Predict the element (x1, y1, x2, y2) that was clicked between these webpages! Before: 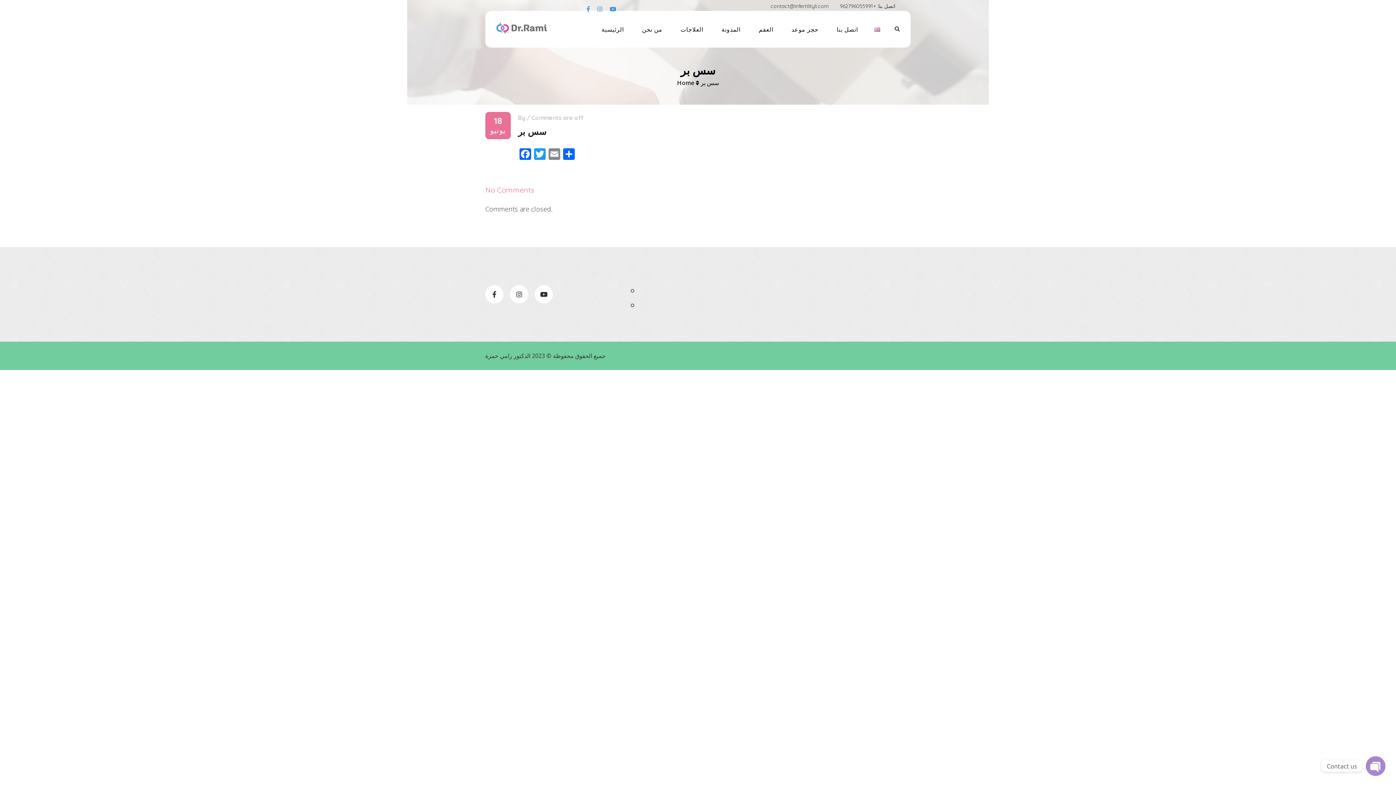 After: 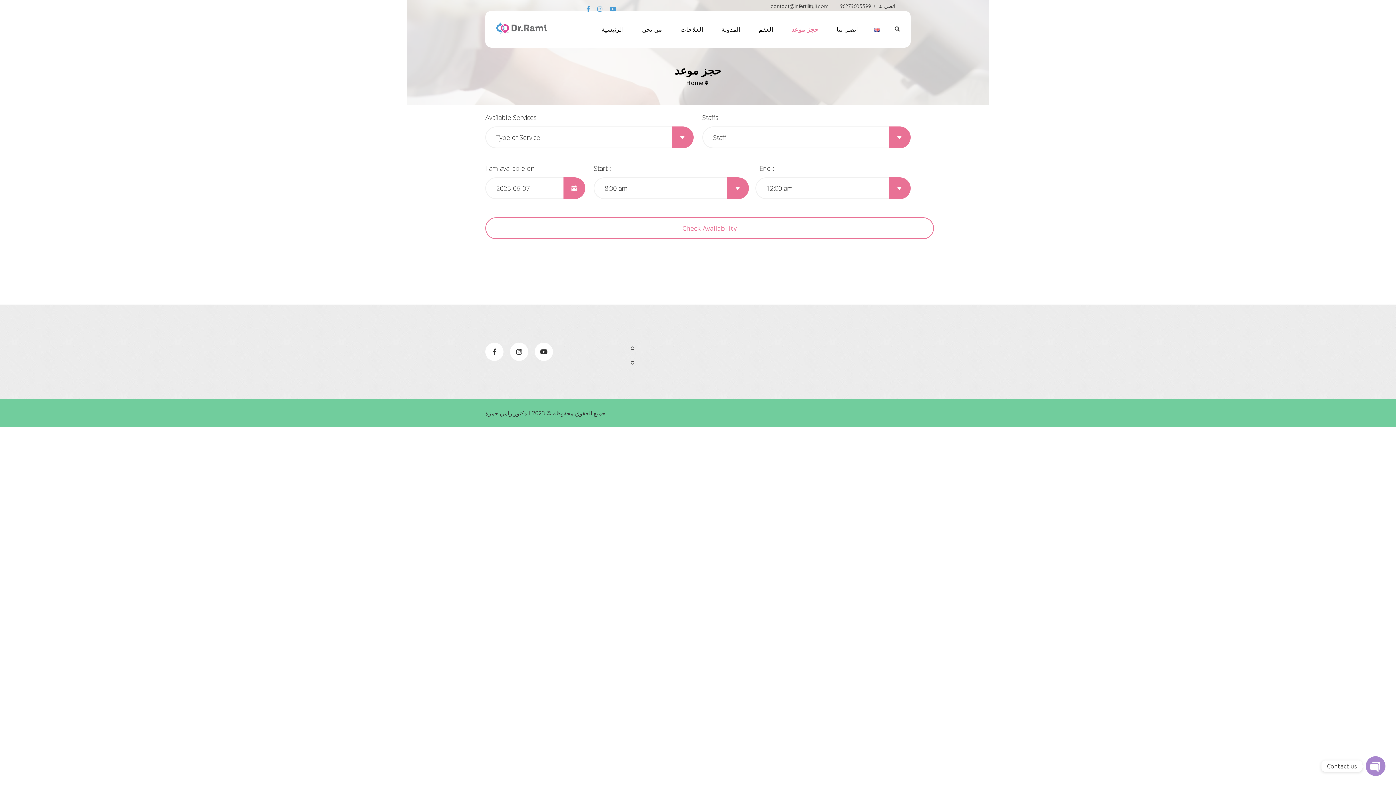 Action: bbox: (782, 25, 827, 33) label: حجز موعد